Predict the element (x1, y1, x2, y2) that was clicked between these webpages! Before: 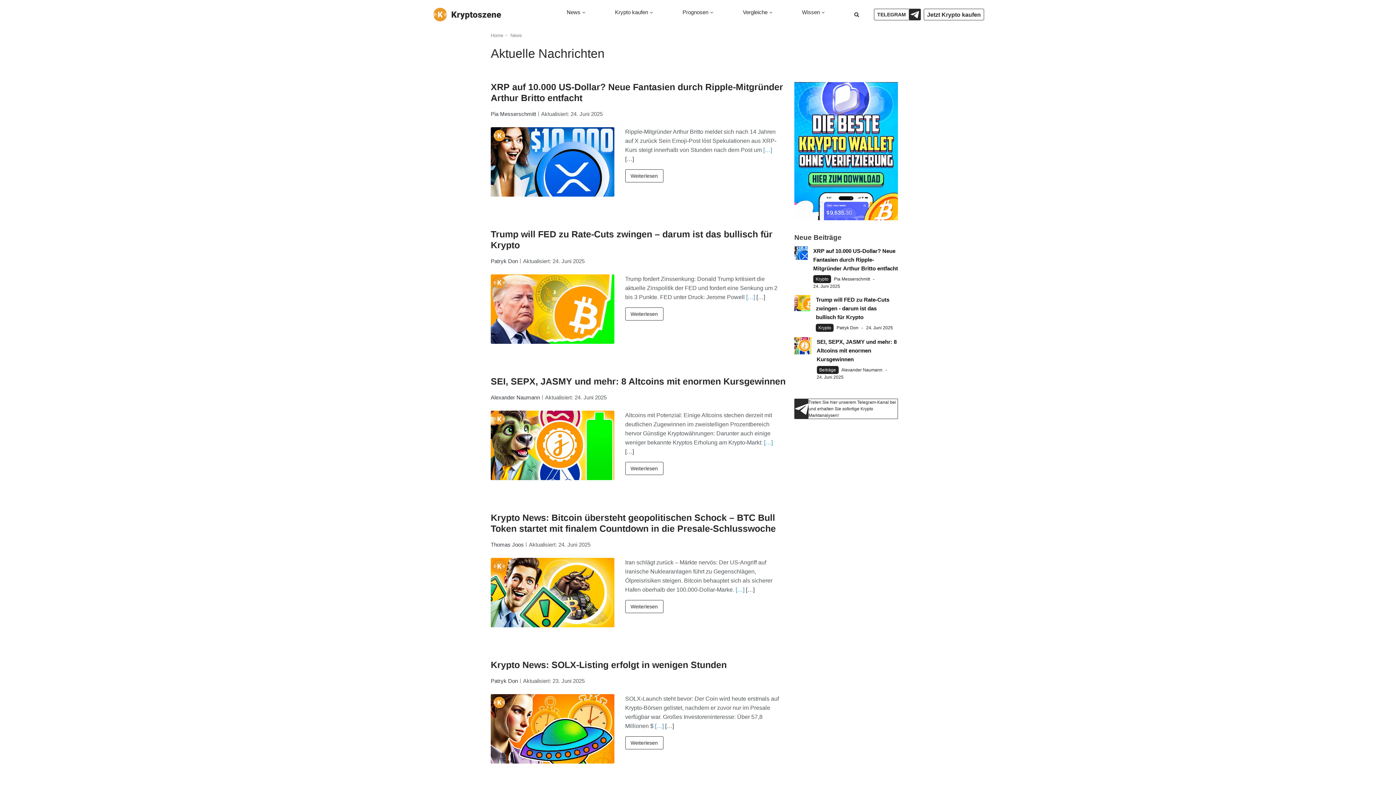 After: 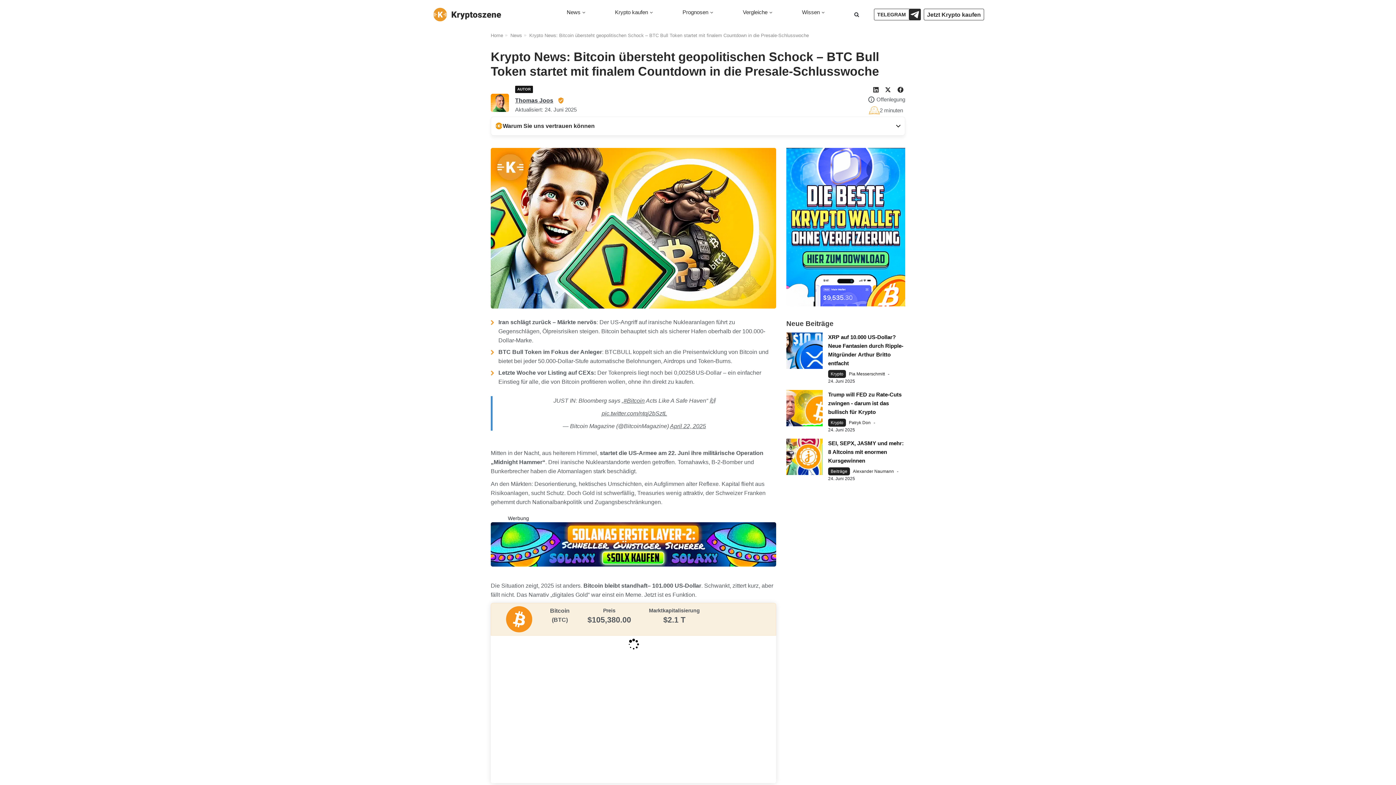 Action: label: Weiterlesen bbox: (625, 600, 663, 613)